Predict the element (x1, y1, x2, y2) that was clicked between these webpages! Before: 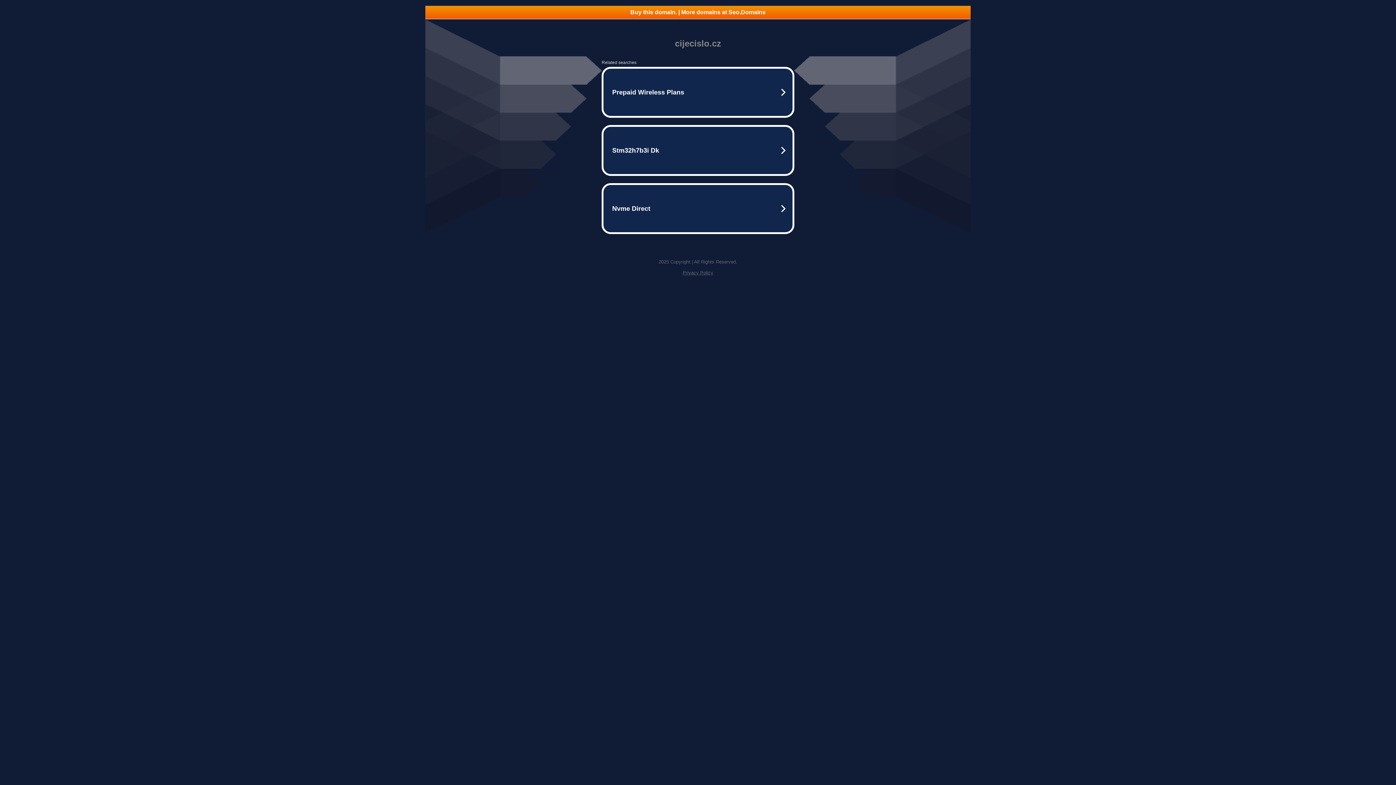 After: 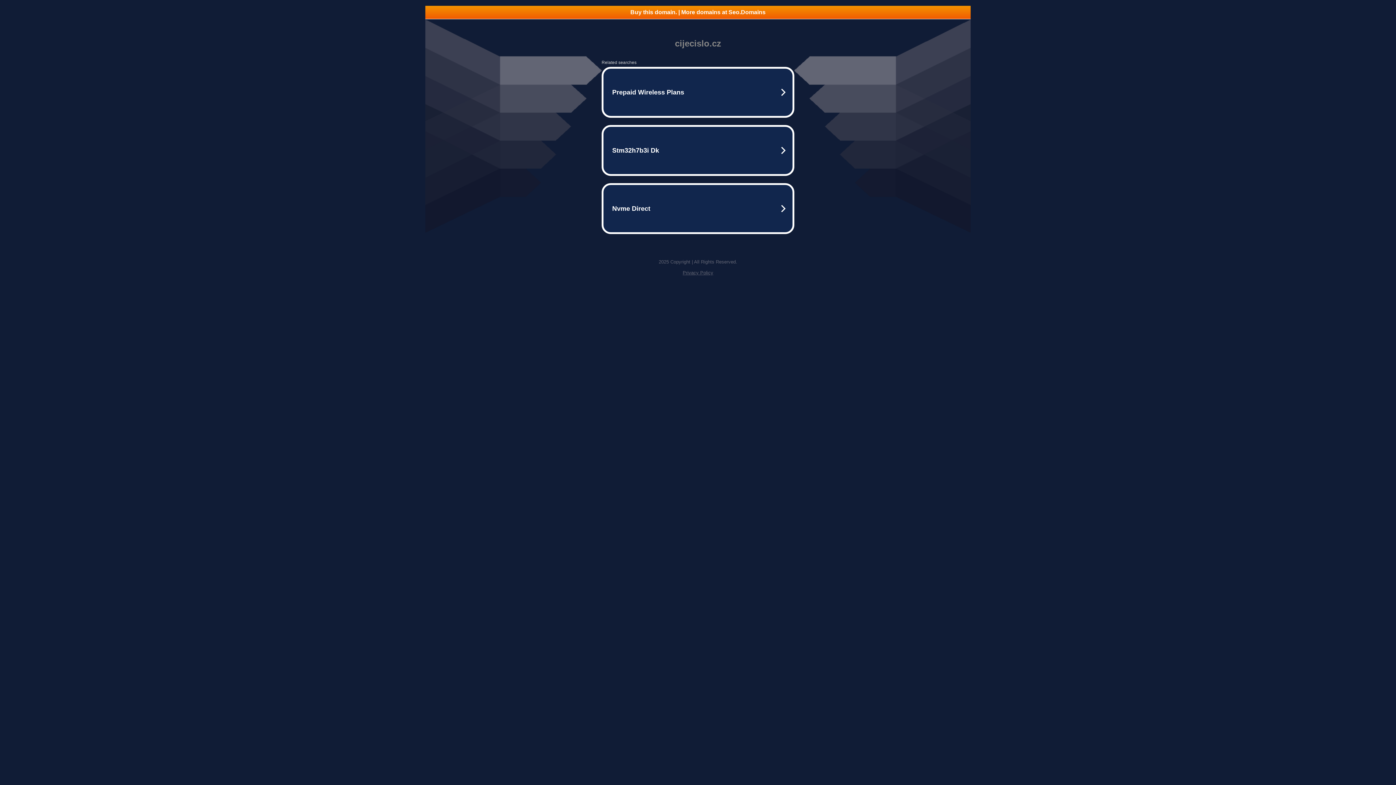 Action: label: Buy this domain. | More domains at Seo.Domains bbox: (425, 5, 970, 18)